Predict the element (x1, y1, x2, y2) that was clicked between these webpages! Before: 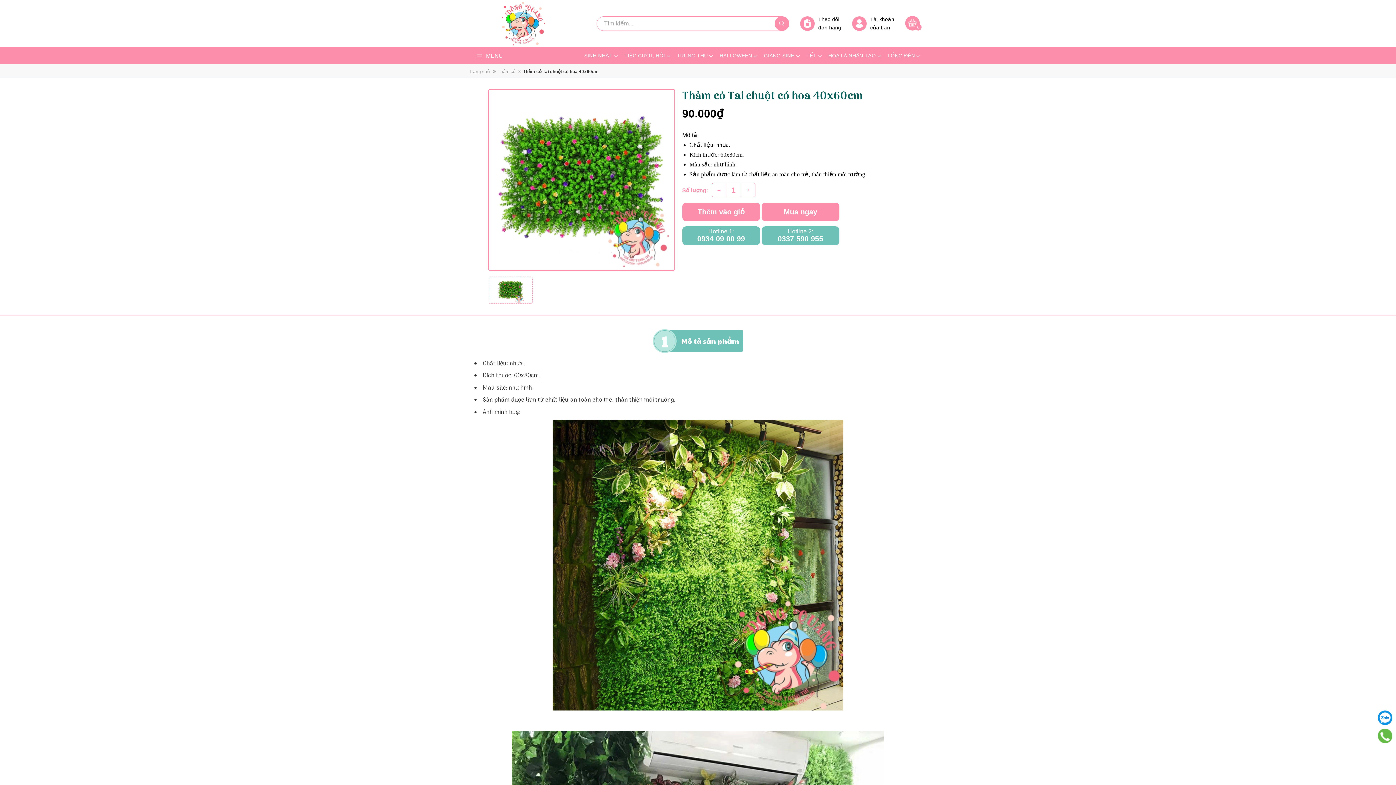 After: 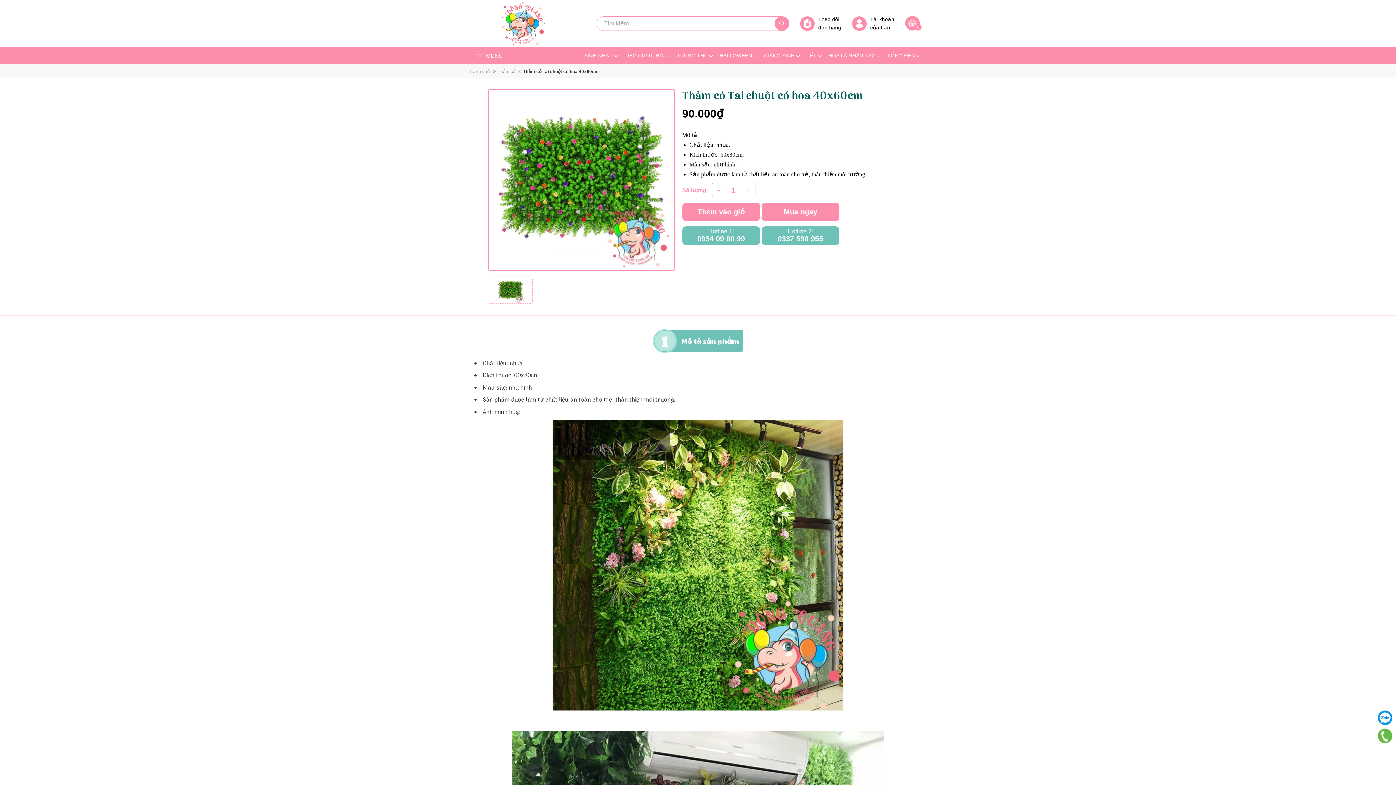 Action: bbox: (1378, 729, 1392, 743)